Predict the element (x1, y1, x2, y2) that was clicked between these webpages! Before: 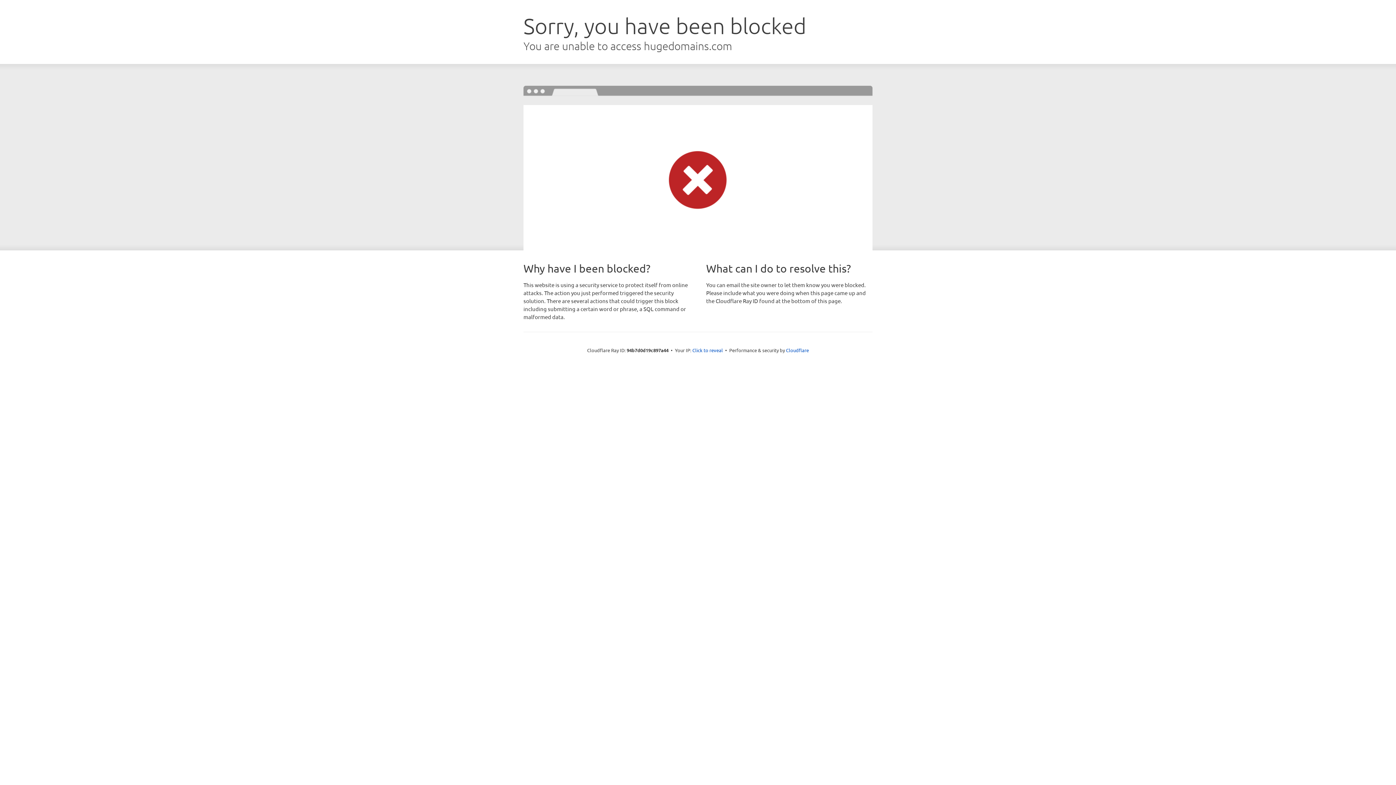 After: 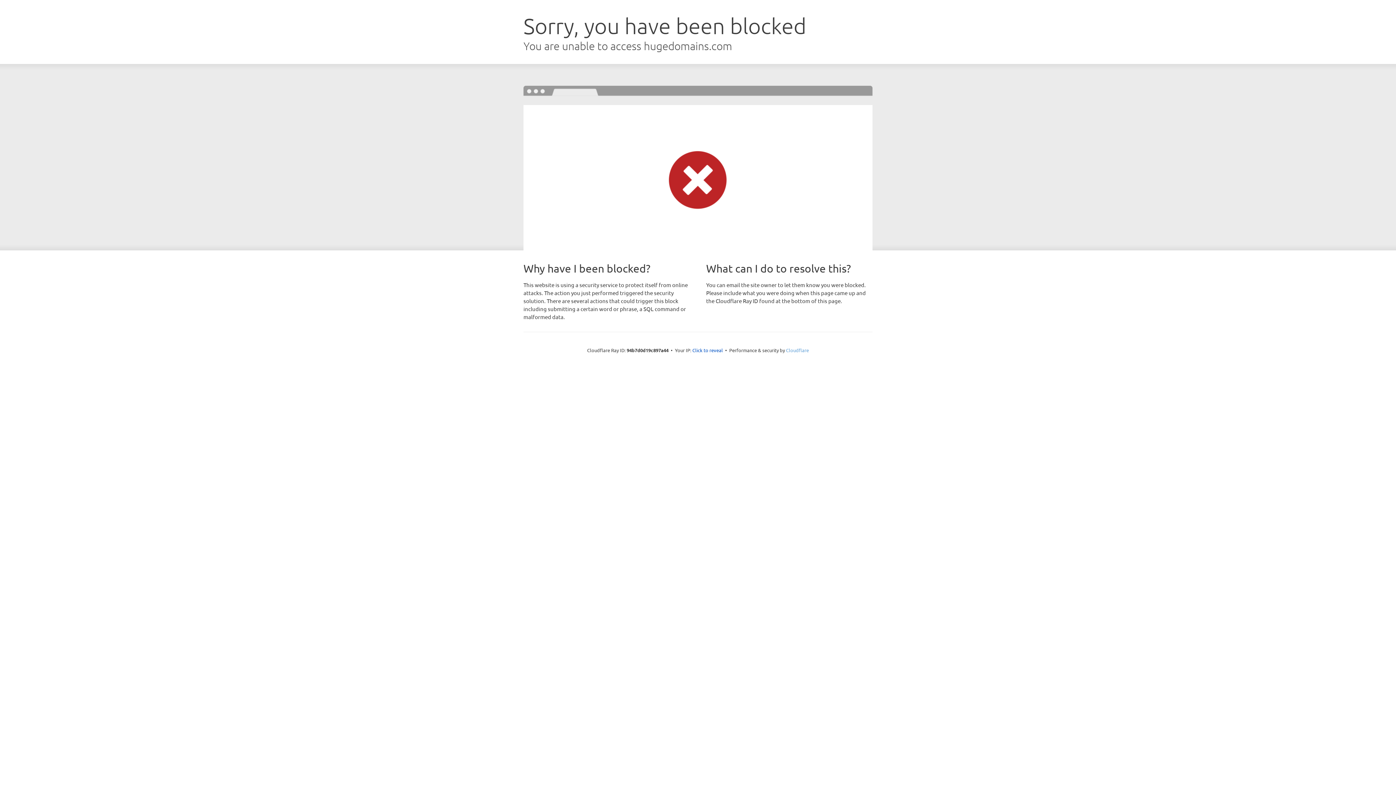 Action: label: Cloudflare bbox: (786, 347, 809, 353)